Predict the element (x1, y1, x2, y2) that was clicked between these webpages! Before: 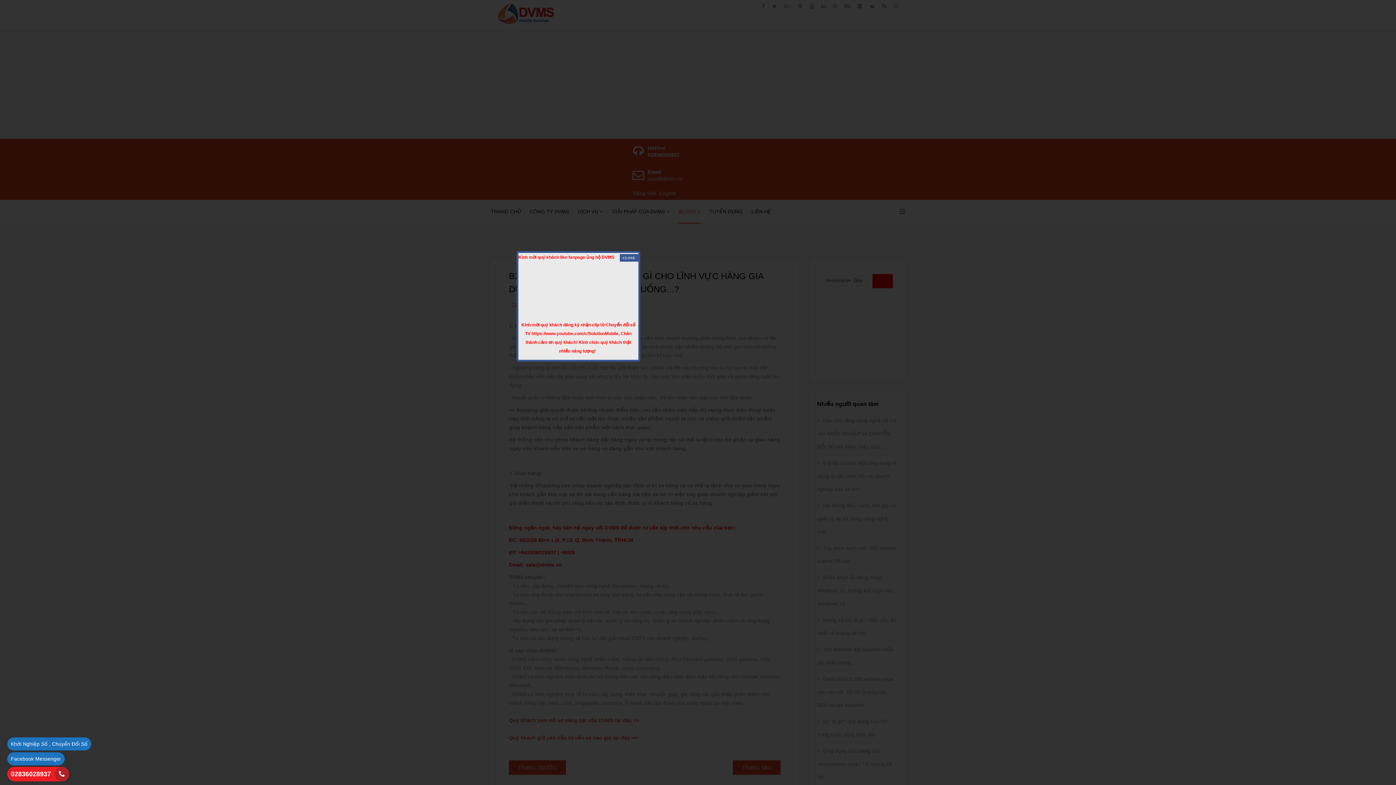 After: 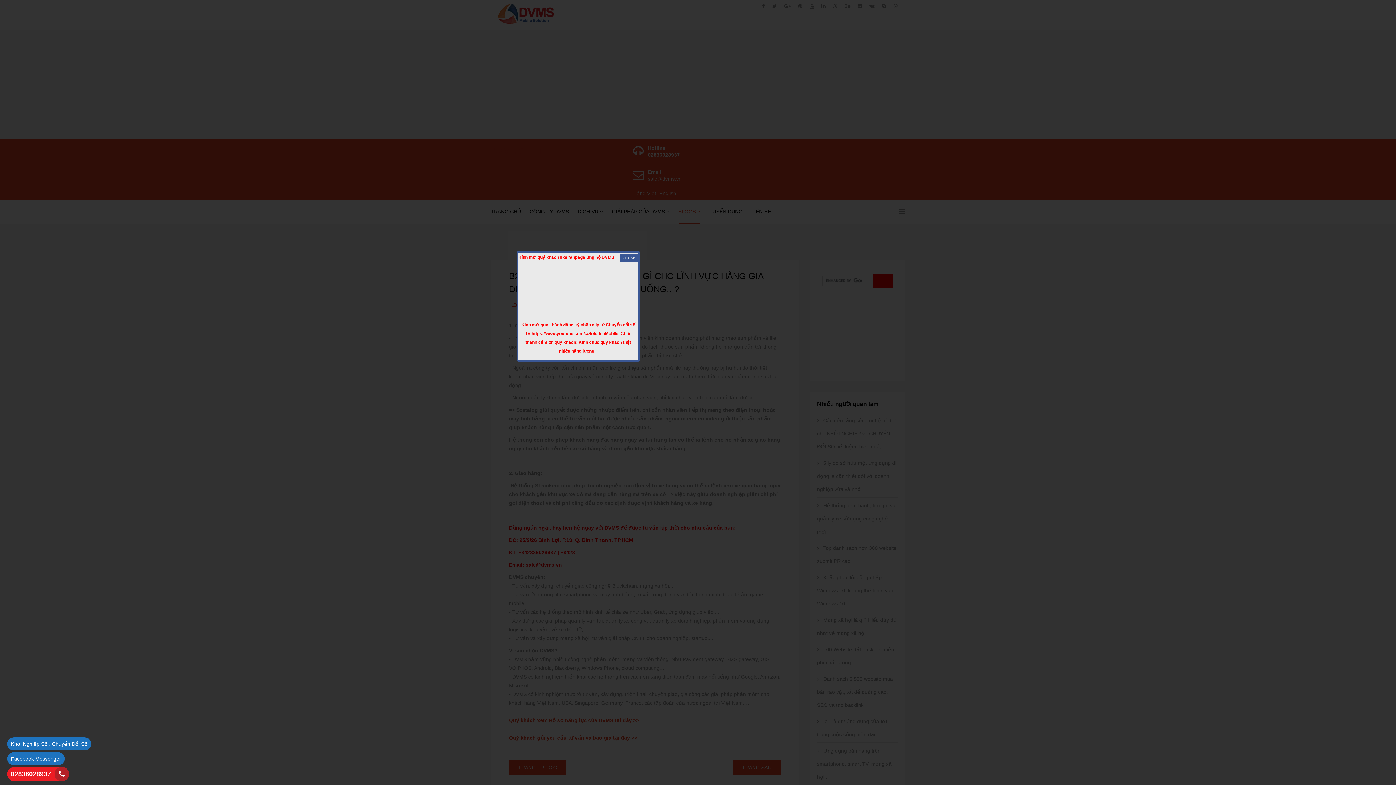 Action: label: Kính mời quý khách đăng ký nhận clip từ Chuyển đổi số TV https://www.youtube.com/c/SolutionMobile, Chân thành cảm ơn quý khách! Kính chúc quý khách thật nhiều năng lượng! bbox: (521, 320, 635, 355)